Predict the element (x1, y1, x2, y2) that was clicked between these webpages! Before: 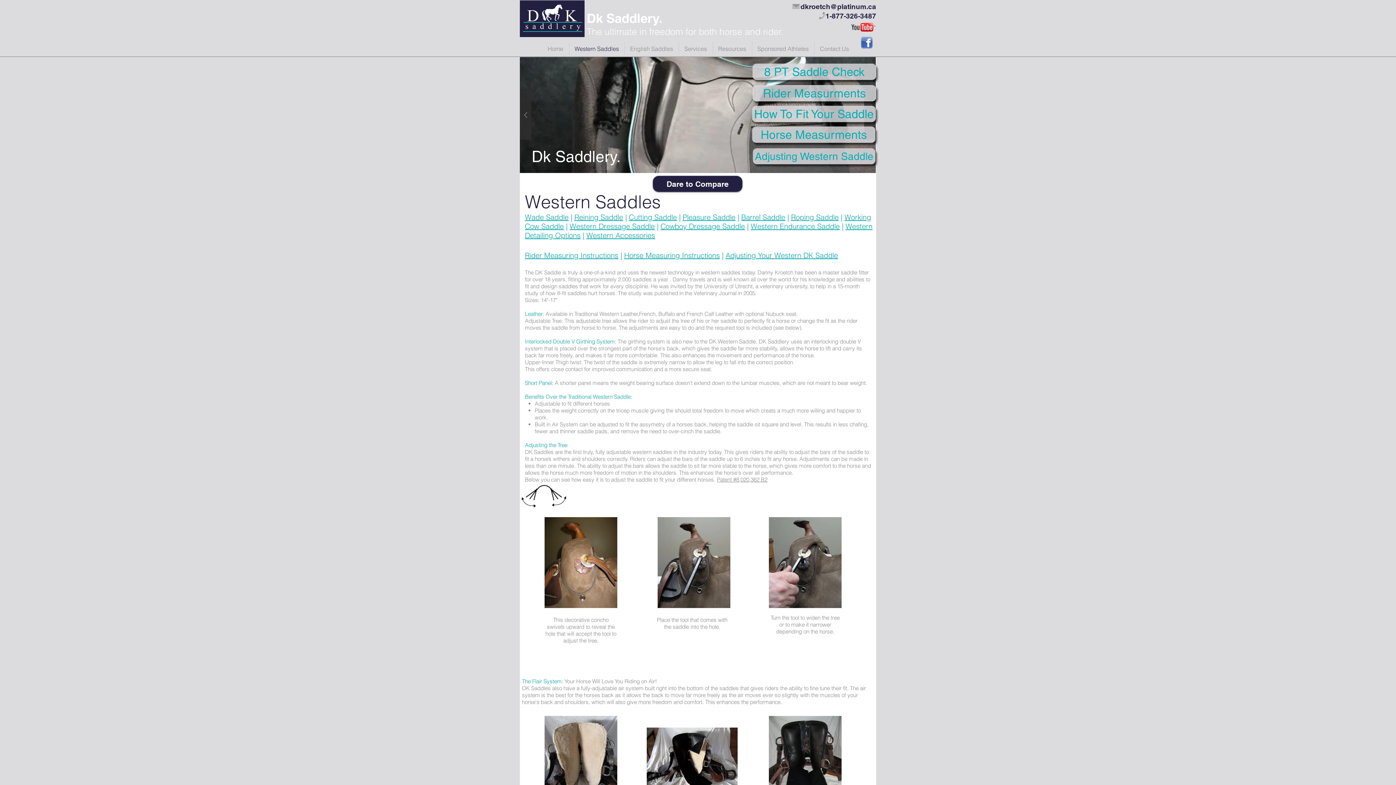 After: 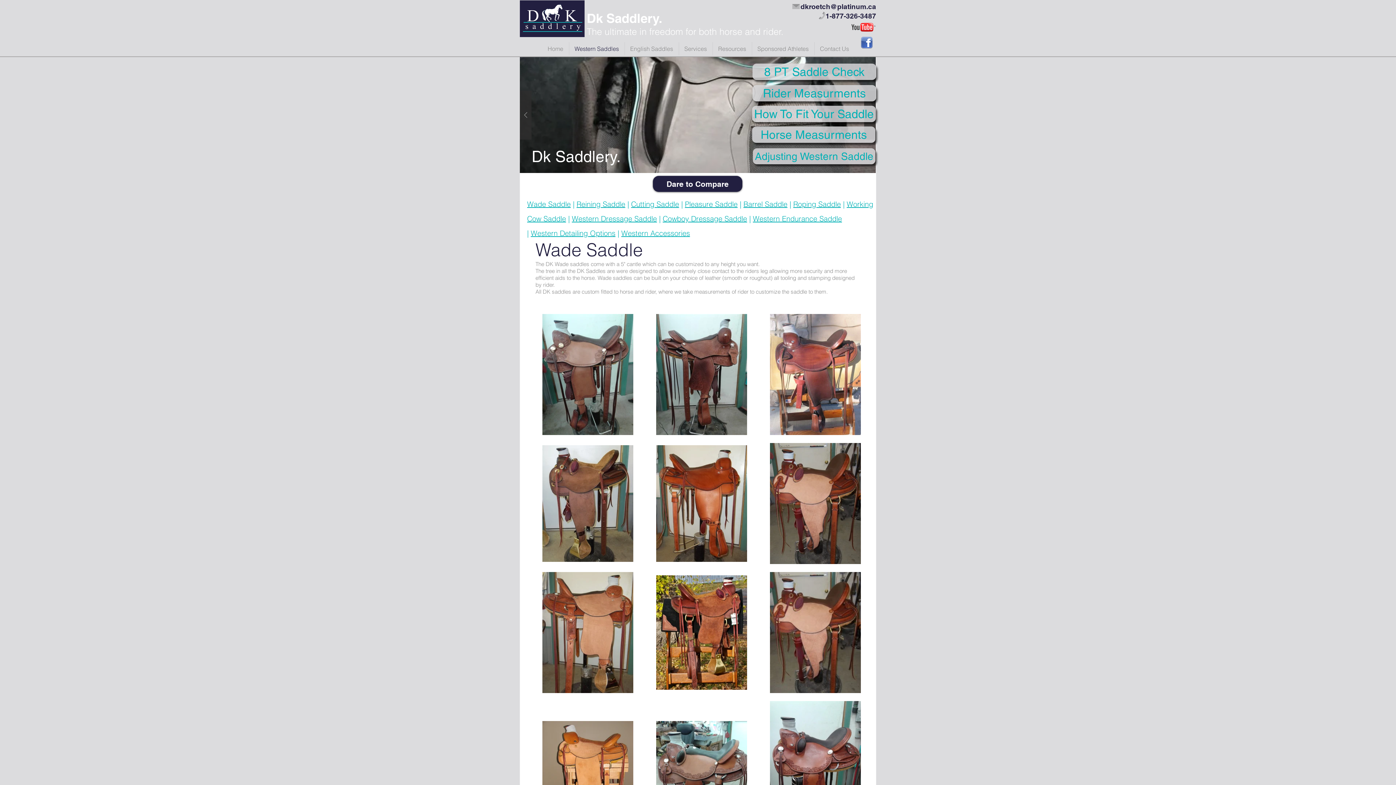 Action: label: Cowboy Dressage Saddle bbox: (660, 221, 745, 230)